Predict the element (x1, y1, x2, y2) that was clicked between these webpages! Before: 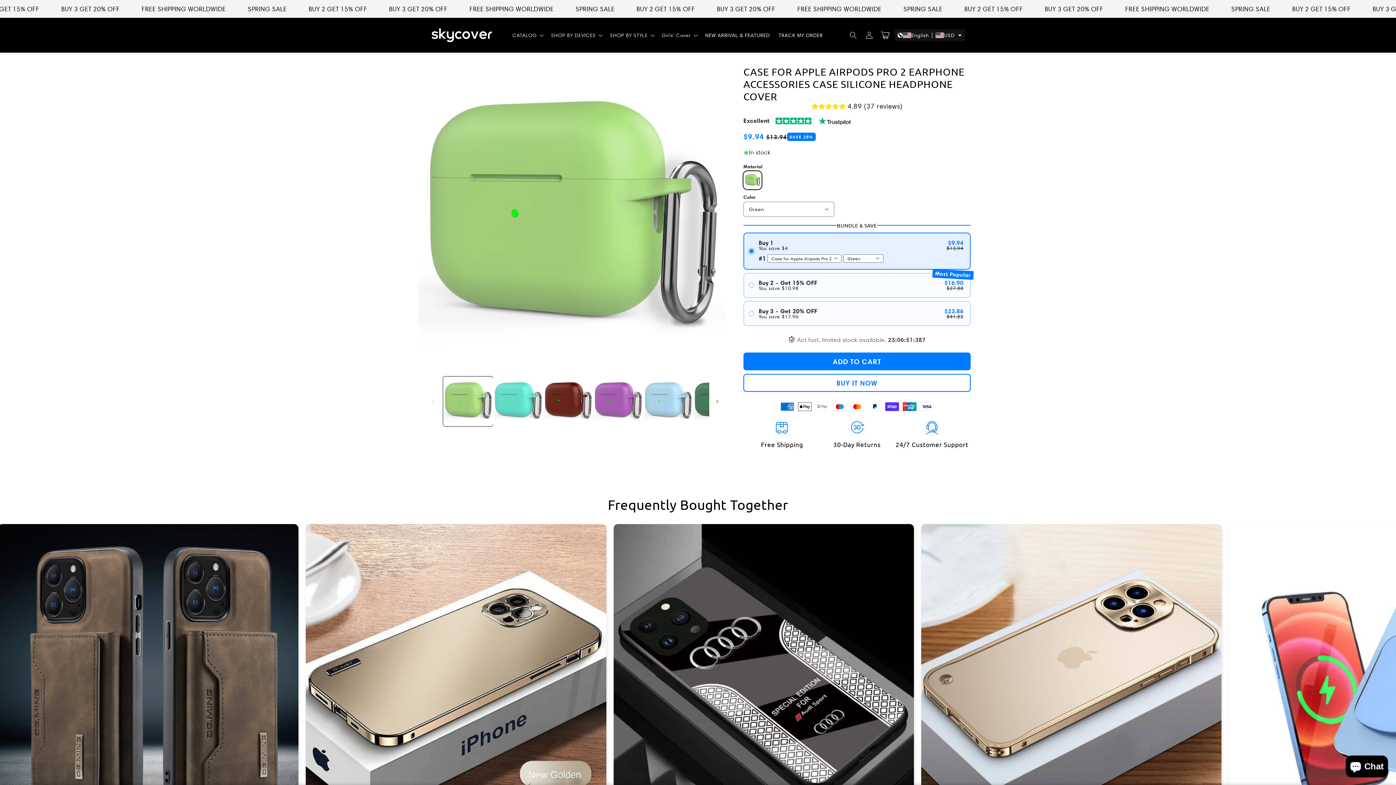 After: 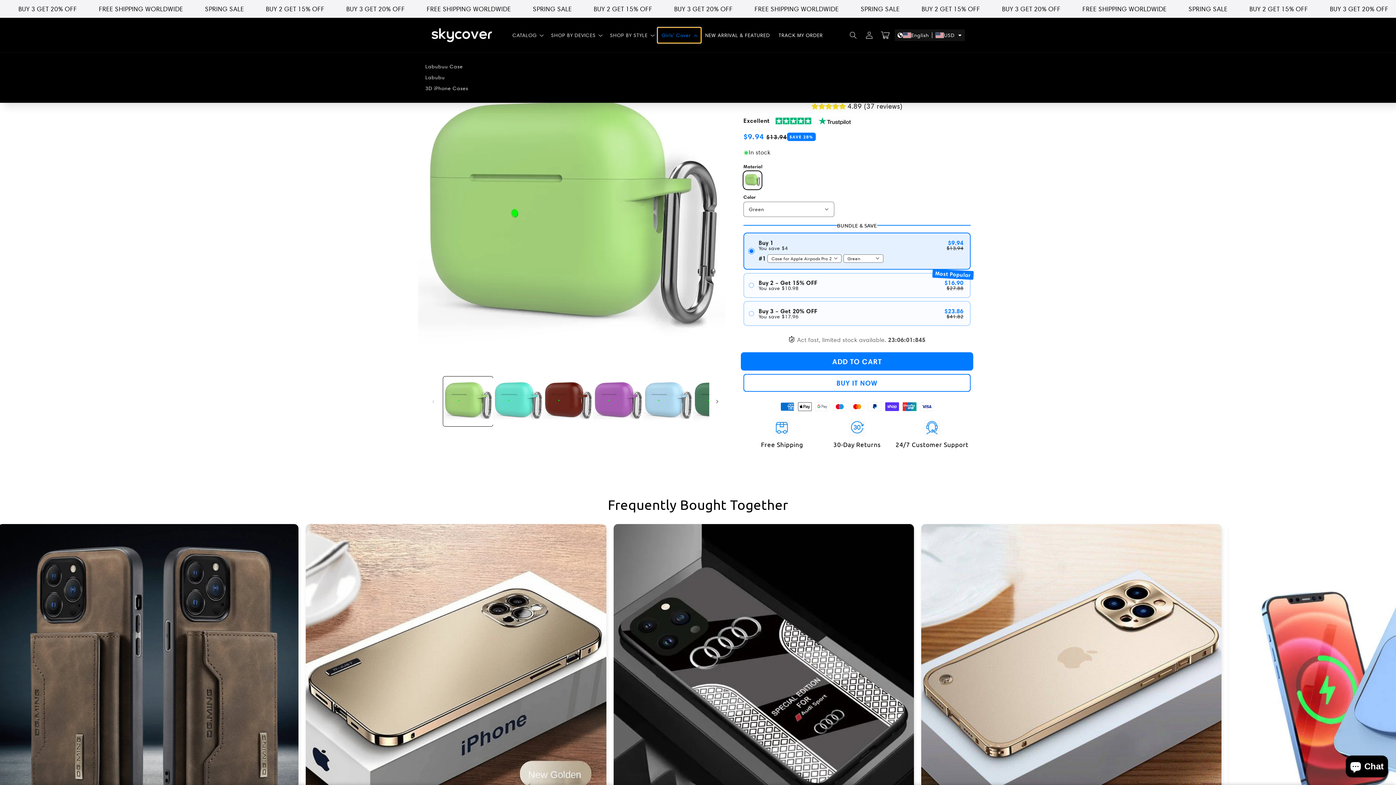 Action: bbox: (657, 27, 700, 42) label: Girls' Cover